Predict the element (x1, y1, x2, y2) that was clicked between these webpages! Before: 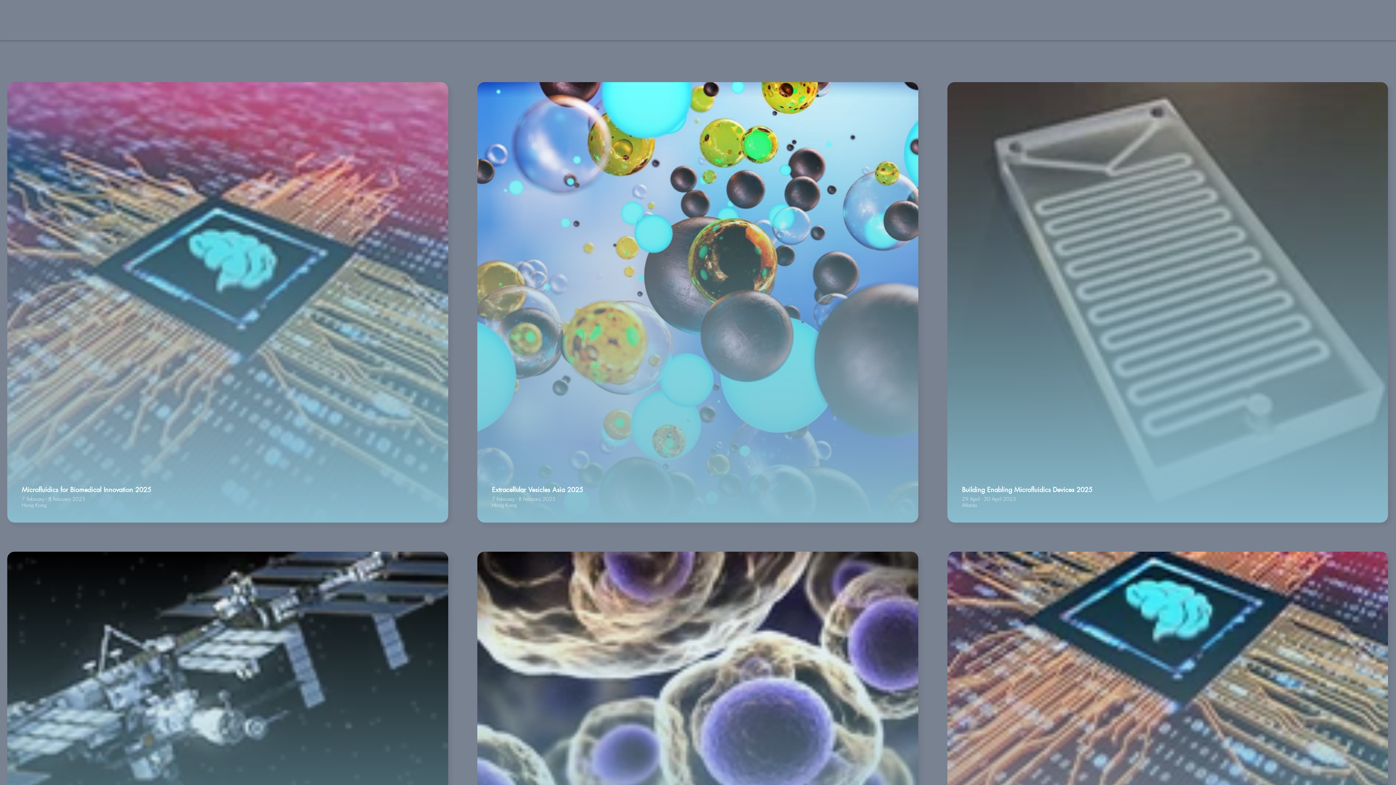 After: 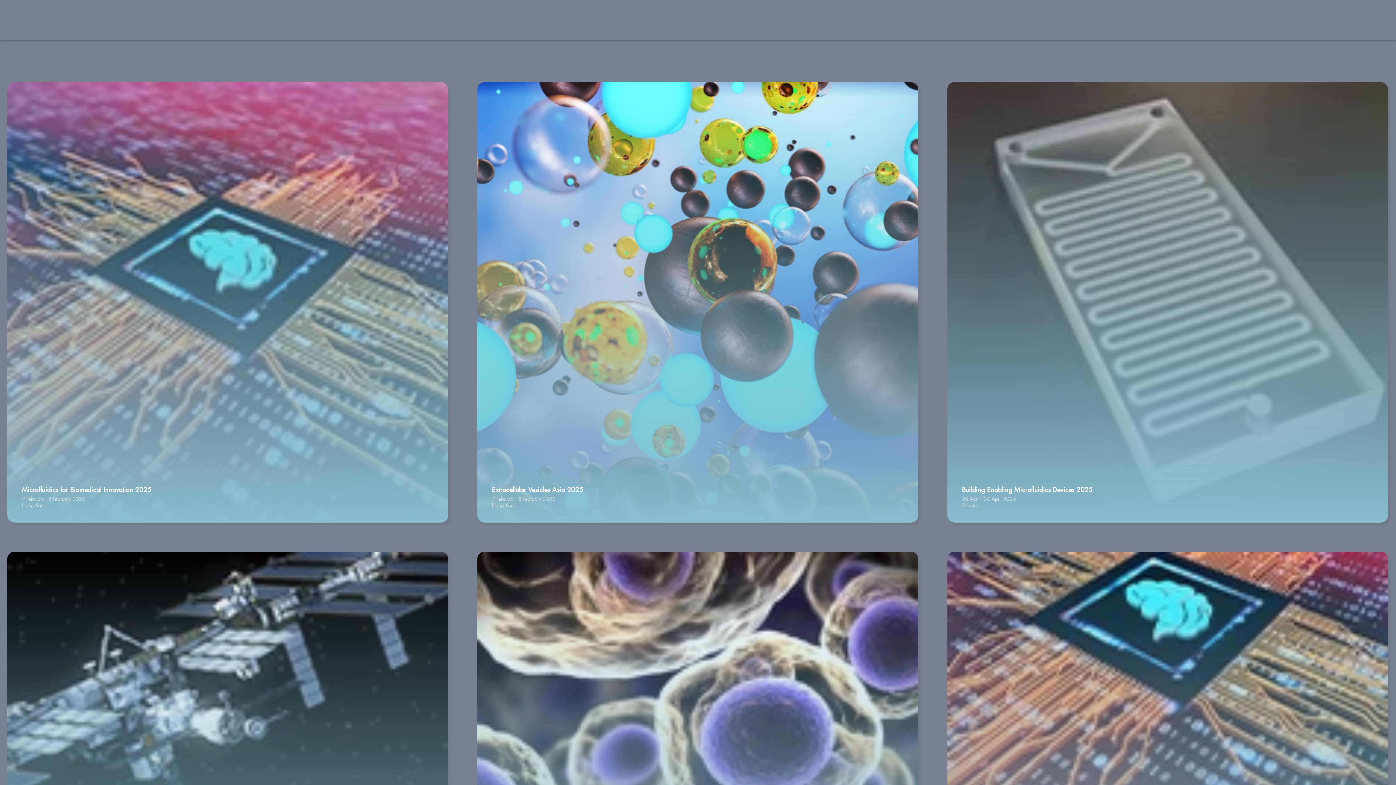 Action: bbox: (24, 12, 121, 39)